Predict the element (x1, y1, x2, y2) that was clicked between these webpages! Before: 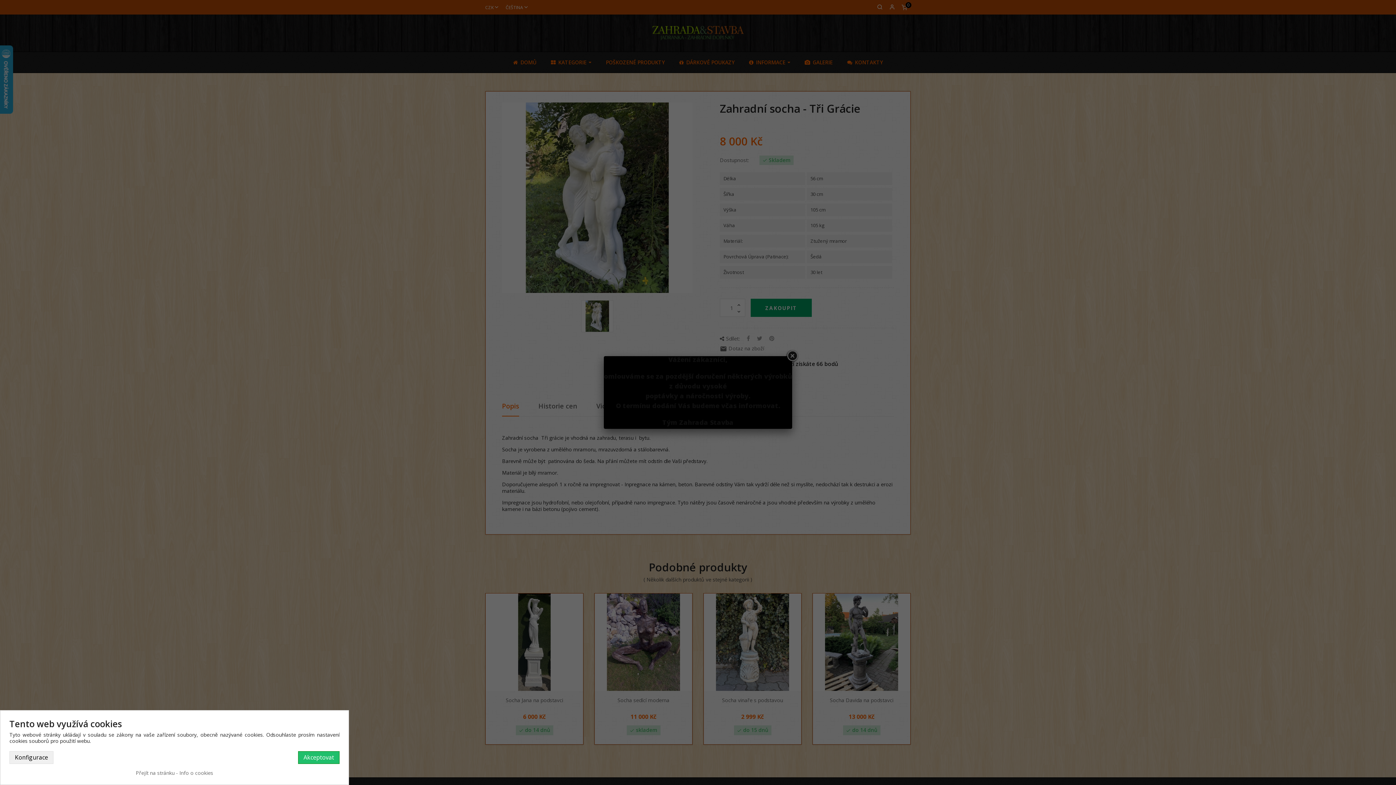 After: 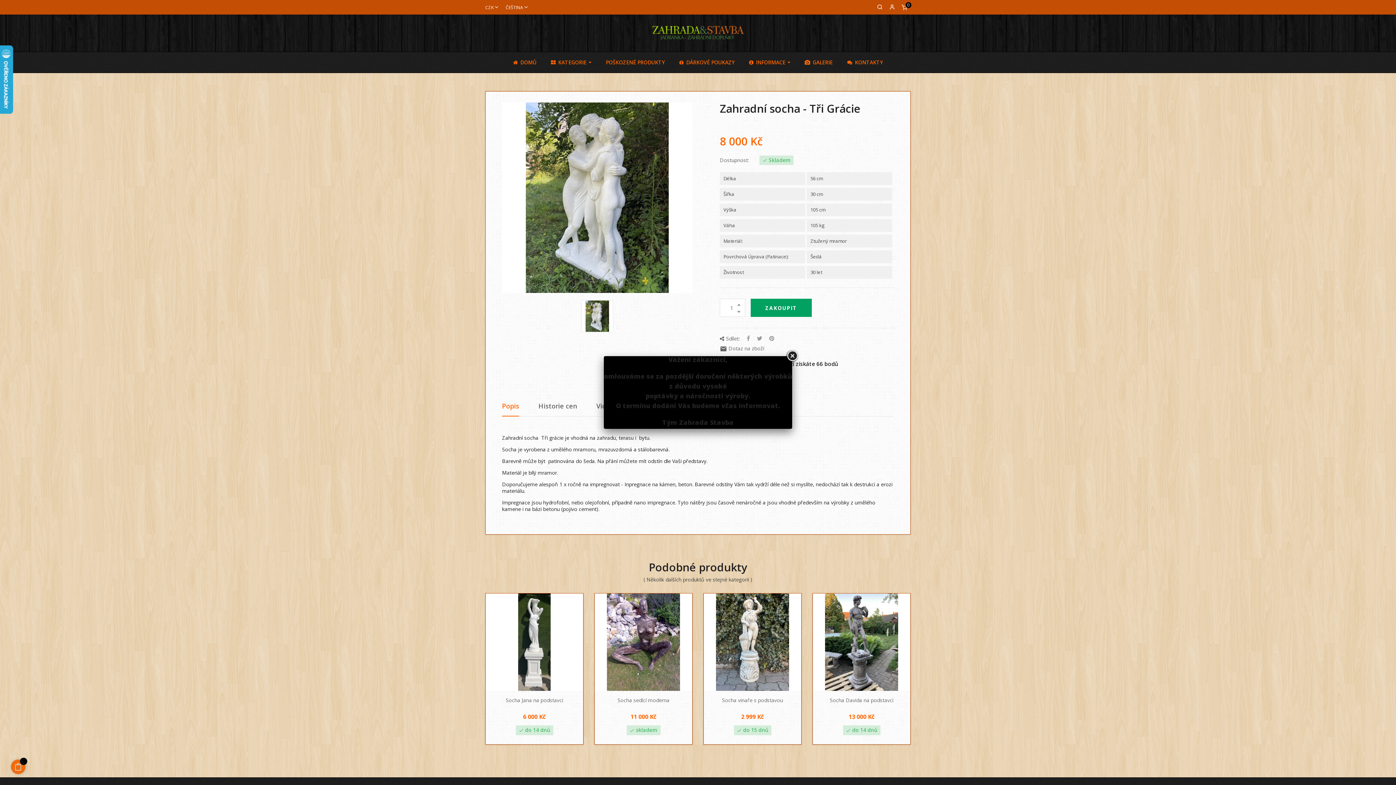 Action: label: Akceptovat bbox: (298, 751, 339, 764)